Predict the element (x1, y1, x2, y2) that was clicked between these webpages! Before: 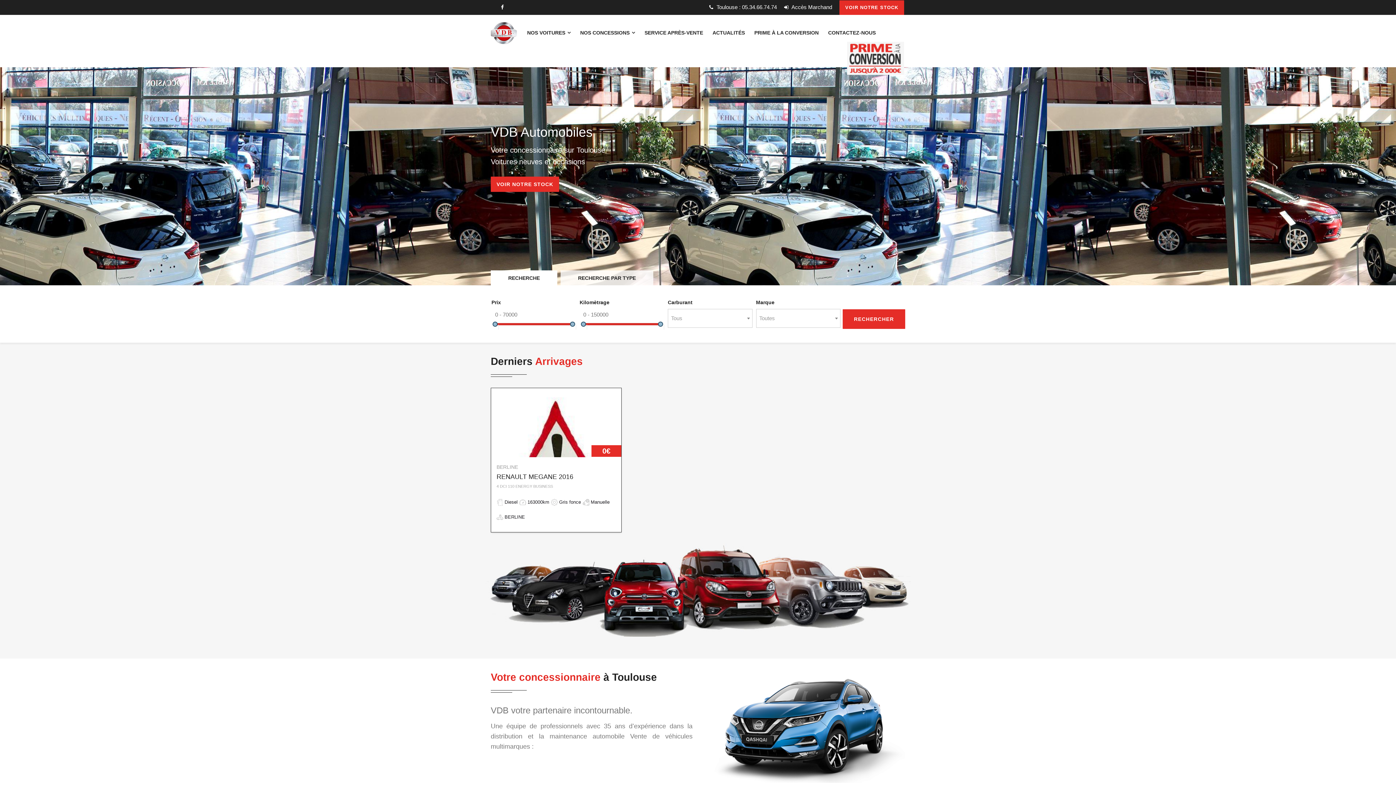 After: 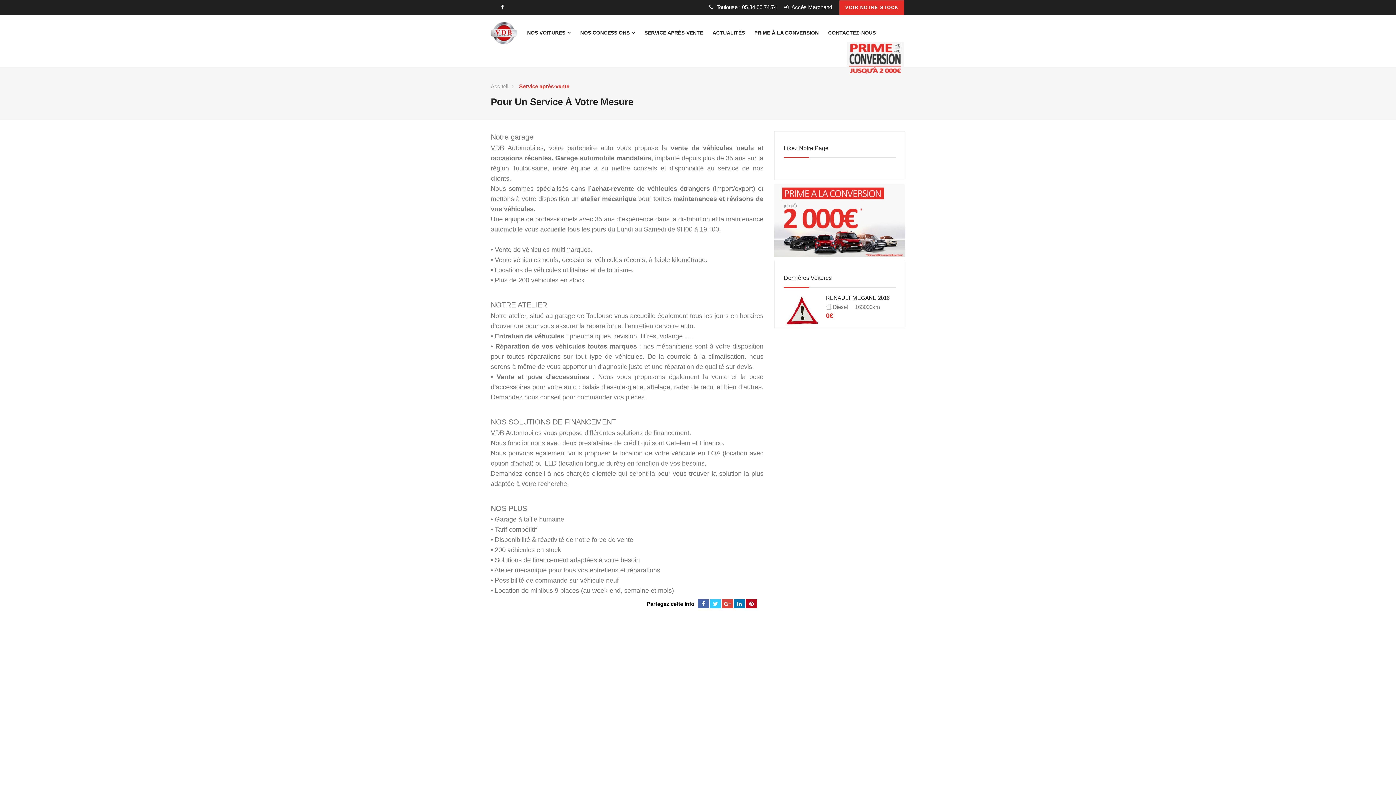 Action: label: SERVICE APRÈS-VENTE bbox: (640, 23, 708, 41)